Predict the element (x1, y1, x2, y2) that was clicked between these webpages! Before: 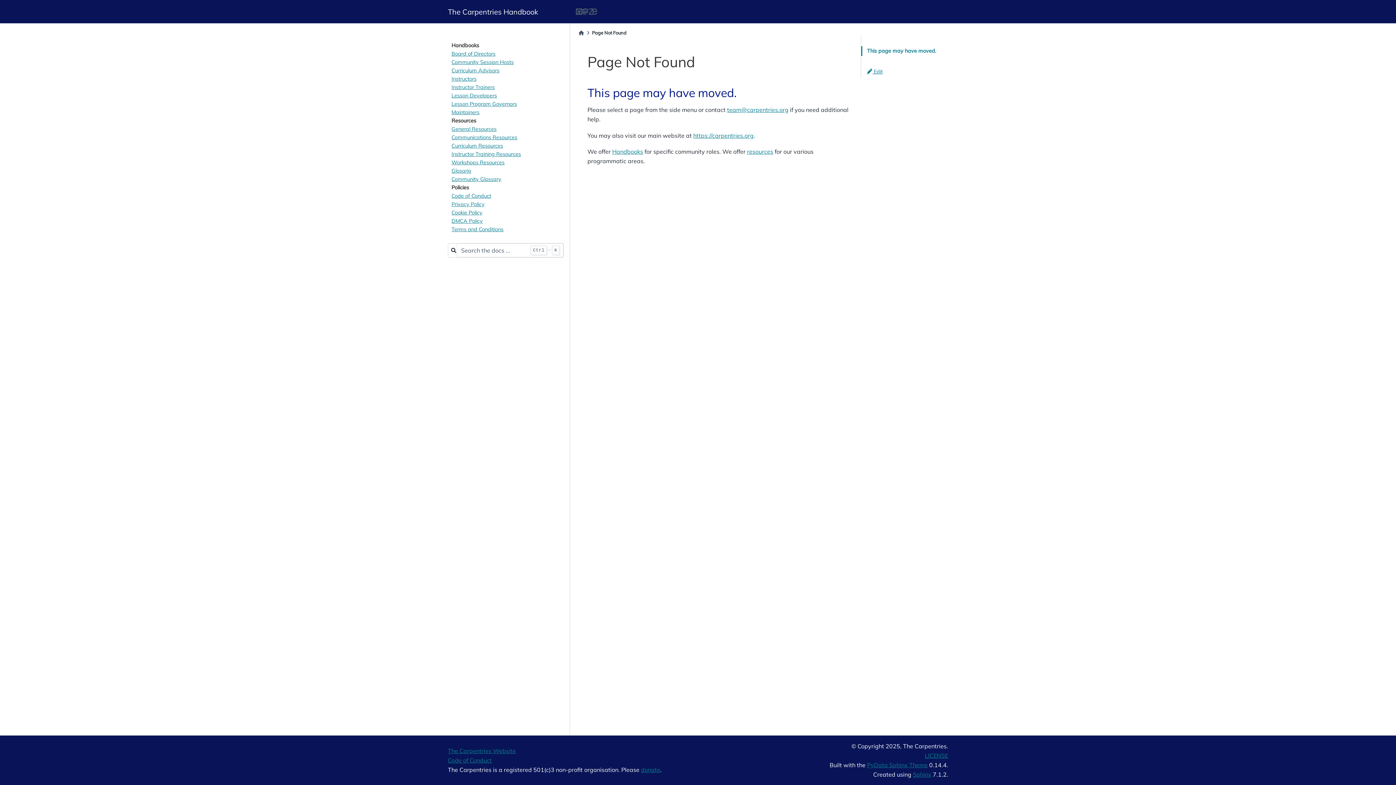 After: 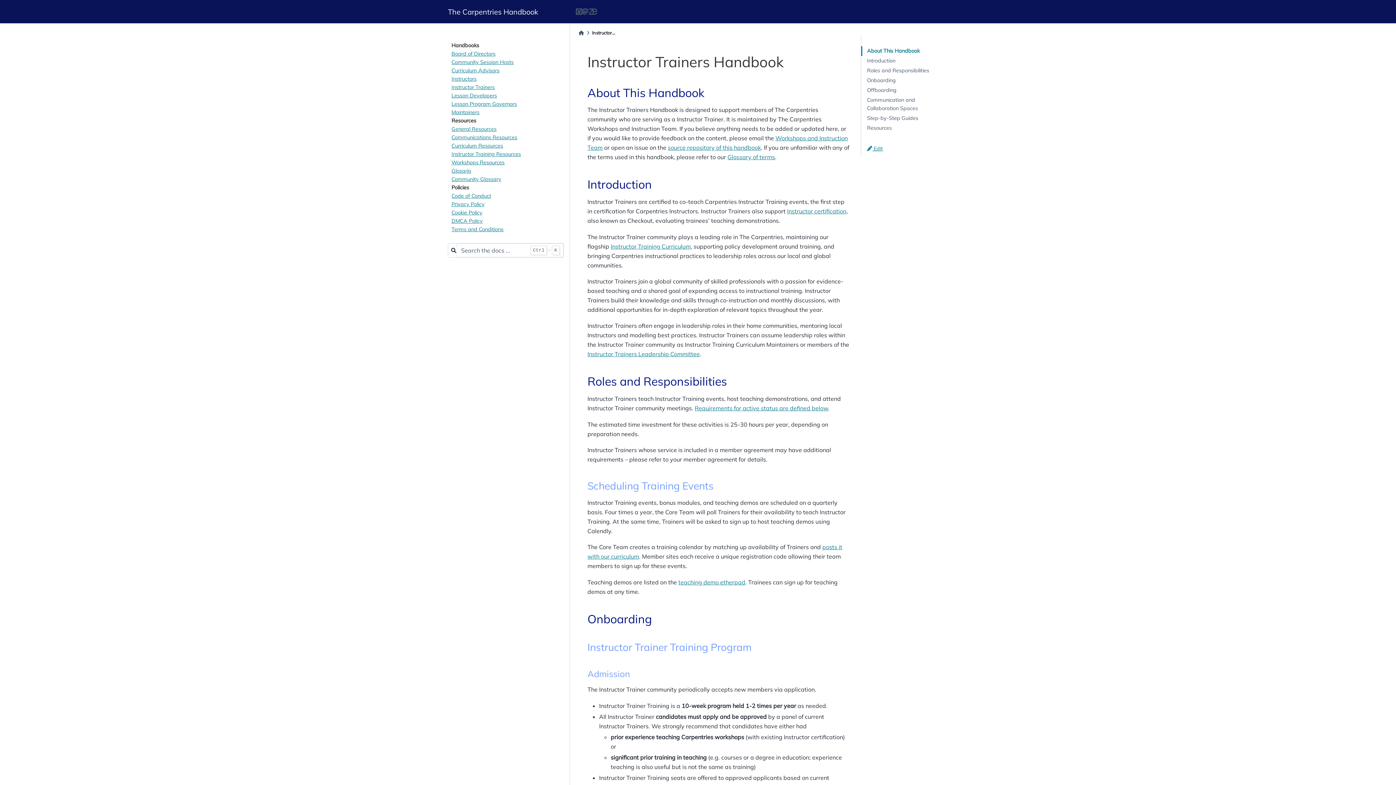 Action: bbox: (451, 84, 494, 90) label: Instructor Trainers